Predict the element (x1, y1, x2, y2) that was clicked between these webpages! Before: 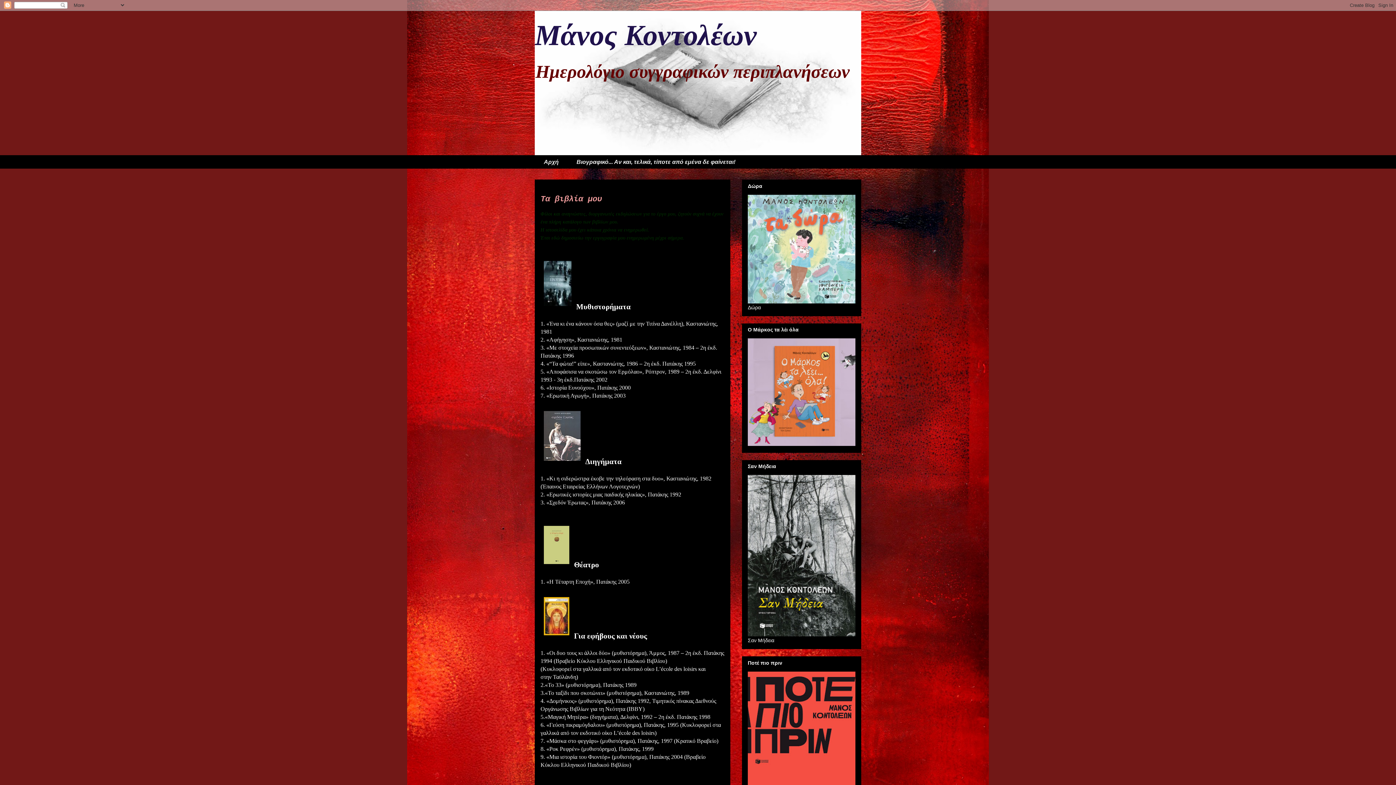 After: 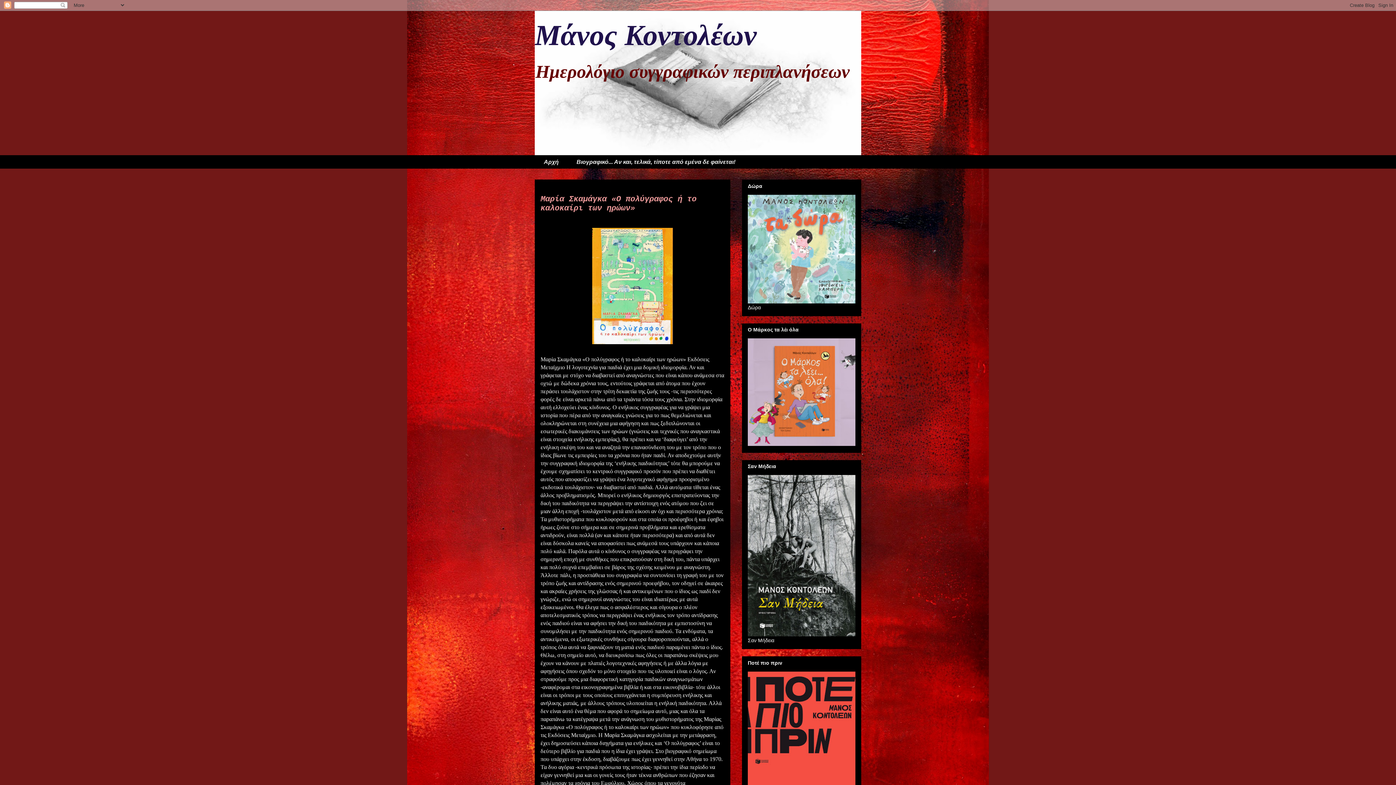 Action: bbox: (534, 155, 567, 168) label: Αρχή